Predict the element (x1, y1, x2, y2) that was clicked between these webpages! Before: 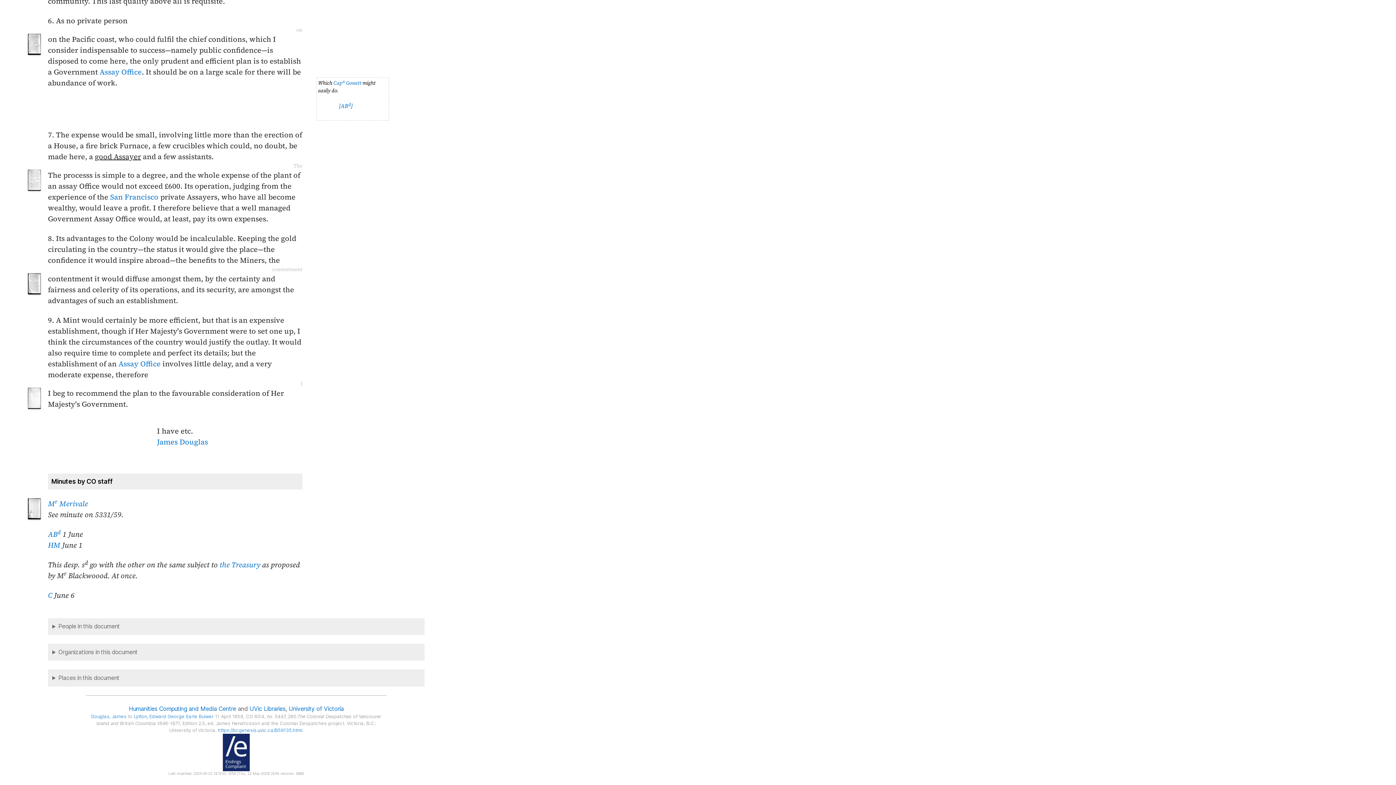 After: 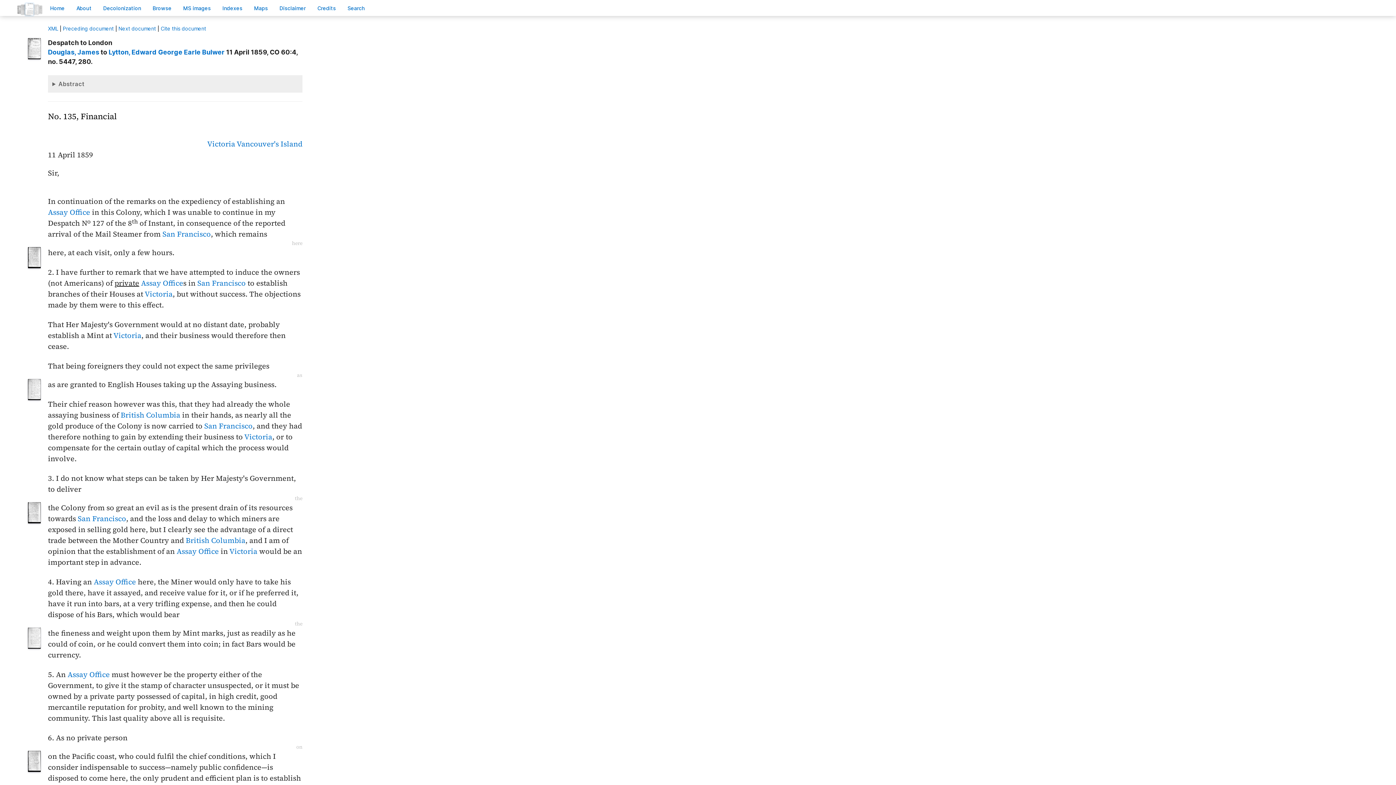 Action: label: https://bcgenesis.uvic.ca/B59135.html bbox: (217, 727, 302, 733)